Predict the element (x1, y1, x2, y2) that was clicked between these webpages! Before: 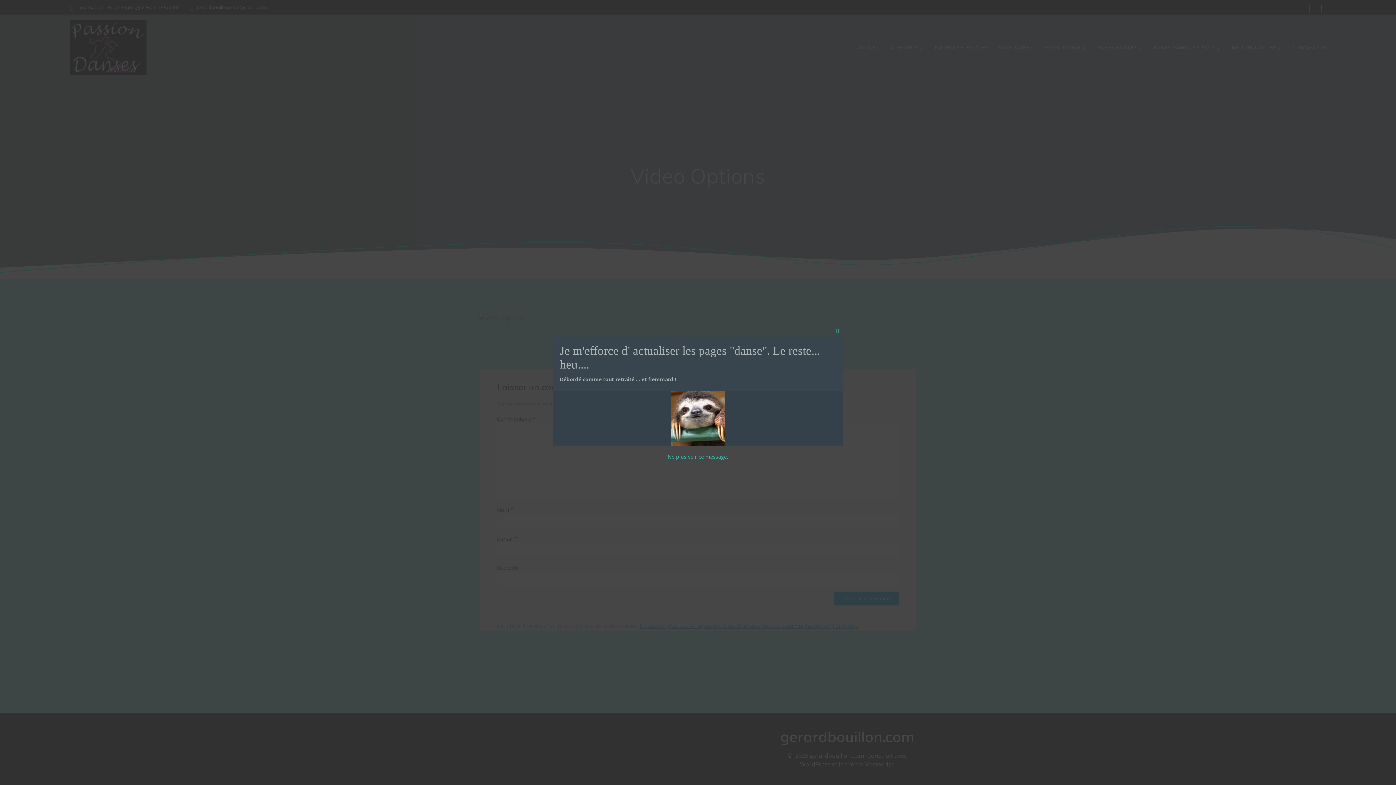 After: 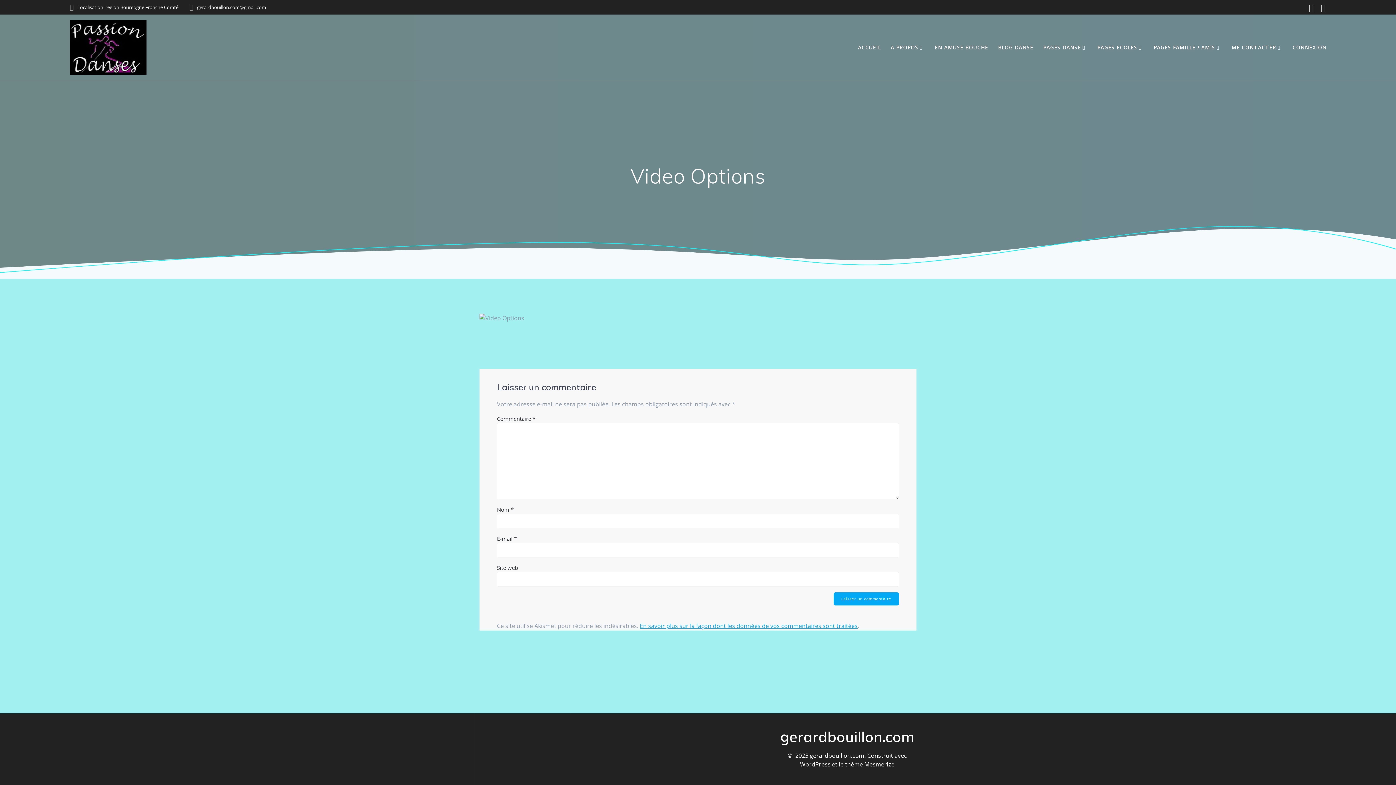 Action: bbox: (667, 453, 728, 460) label: Ne plus voir ce message.